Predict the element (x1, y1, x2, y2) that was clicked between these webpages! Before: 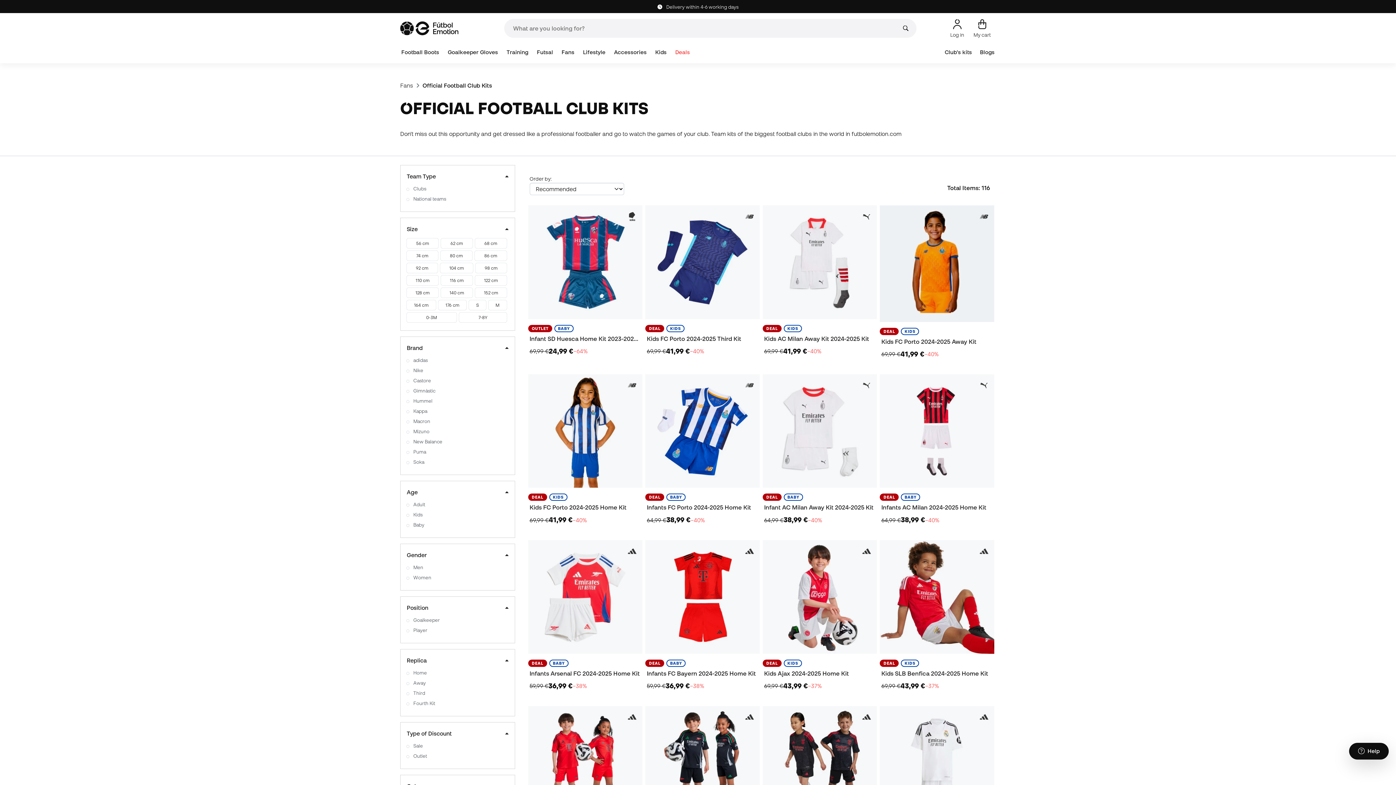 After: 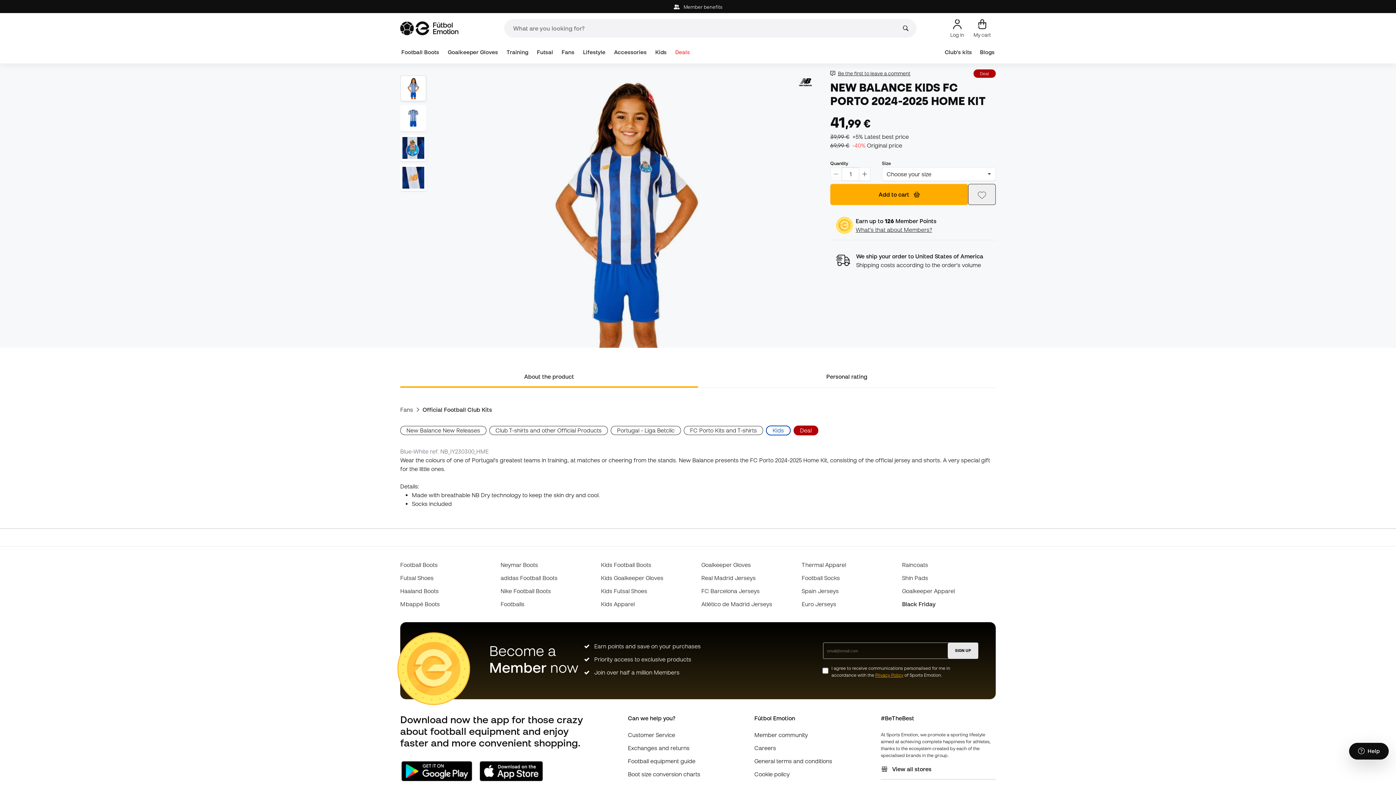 Action: bbox: (528, 427, 642, 434)